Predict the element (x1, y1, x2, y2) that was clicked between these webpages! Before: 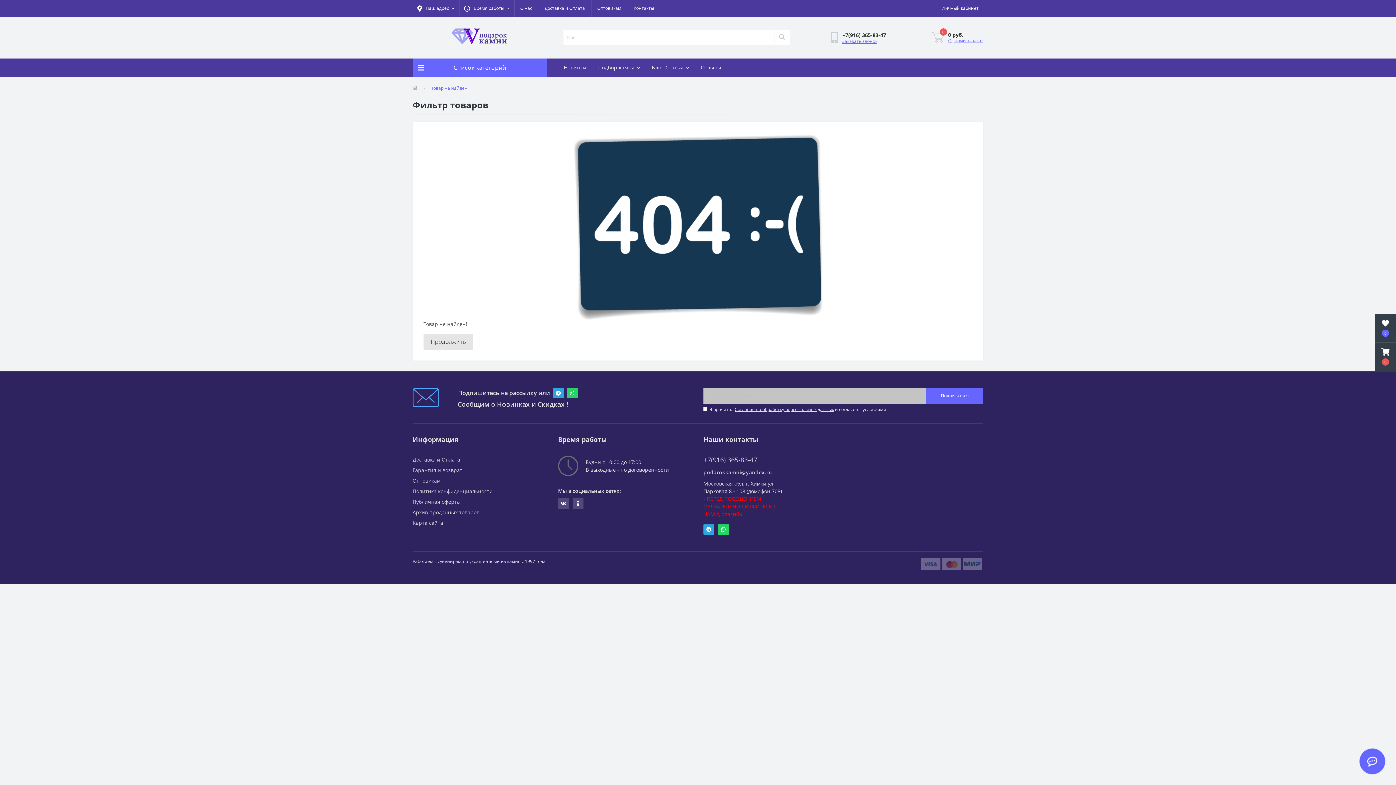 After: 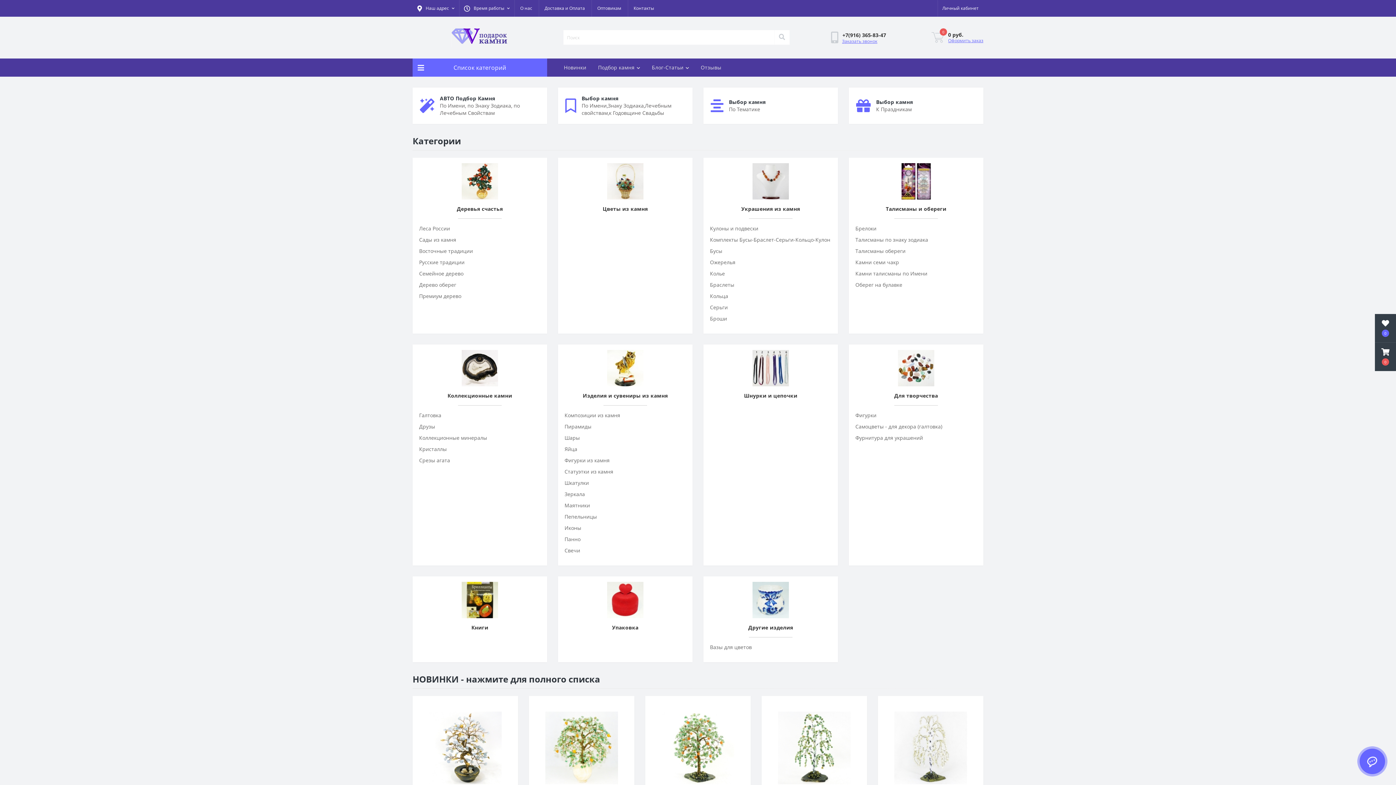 Action: label: Продолжить bbox: (423, 333, 473, 349)